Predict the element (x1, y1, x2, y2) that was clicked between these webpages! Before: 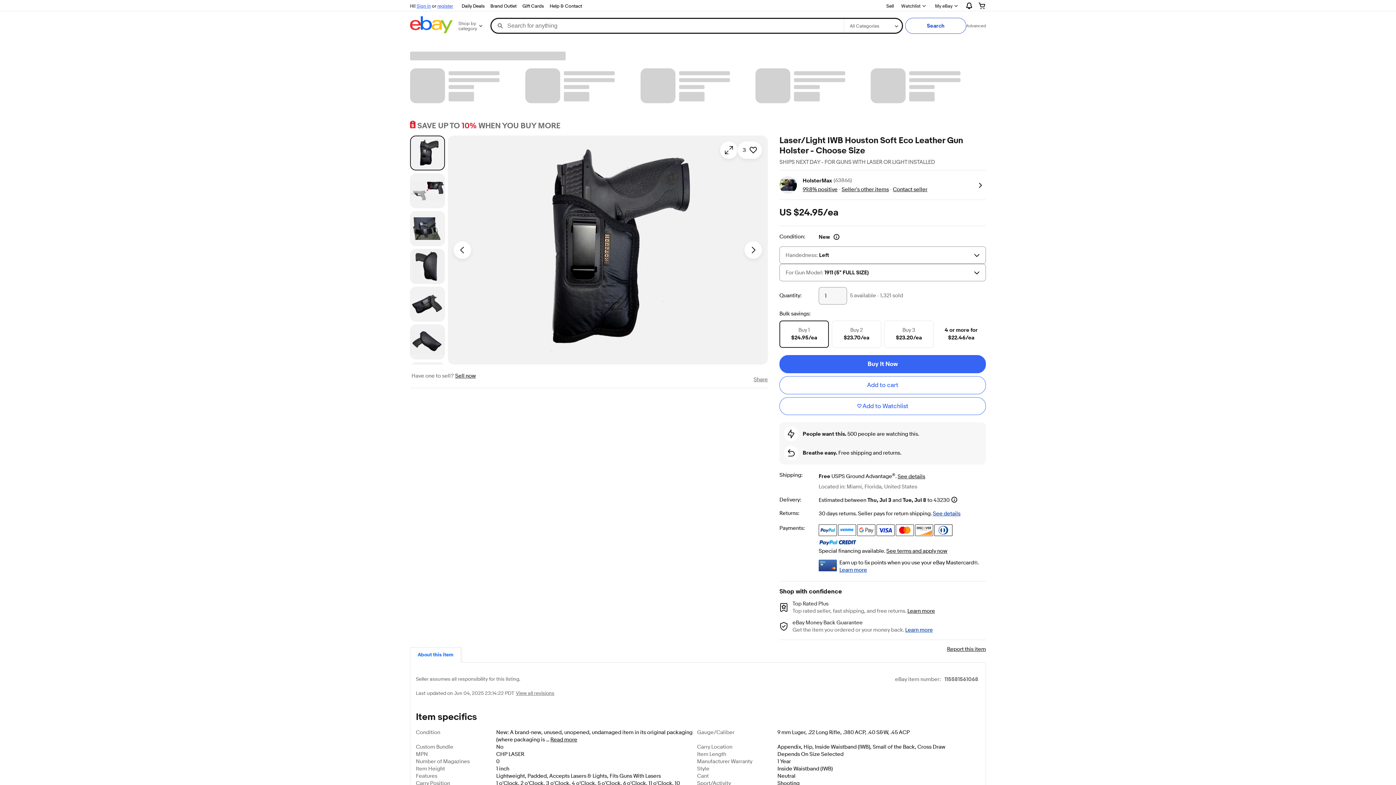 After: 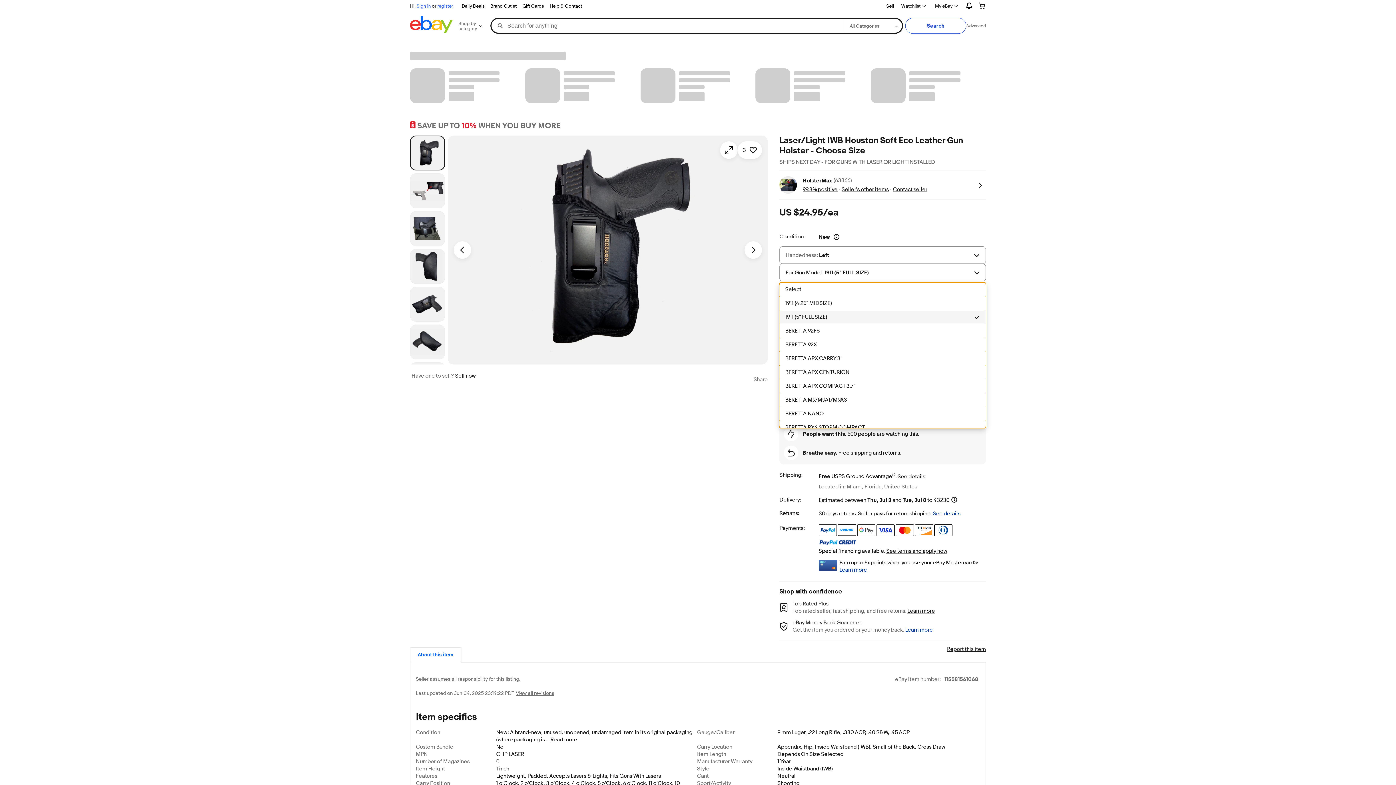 Action: bbox: (779, 264, 986, 281) label: For Gun Model:
1911 (5" FULL SIZE)